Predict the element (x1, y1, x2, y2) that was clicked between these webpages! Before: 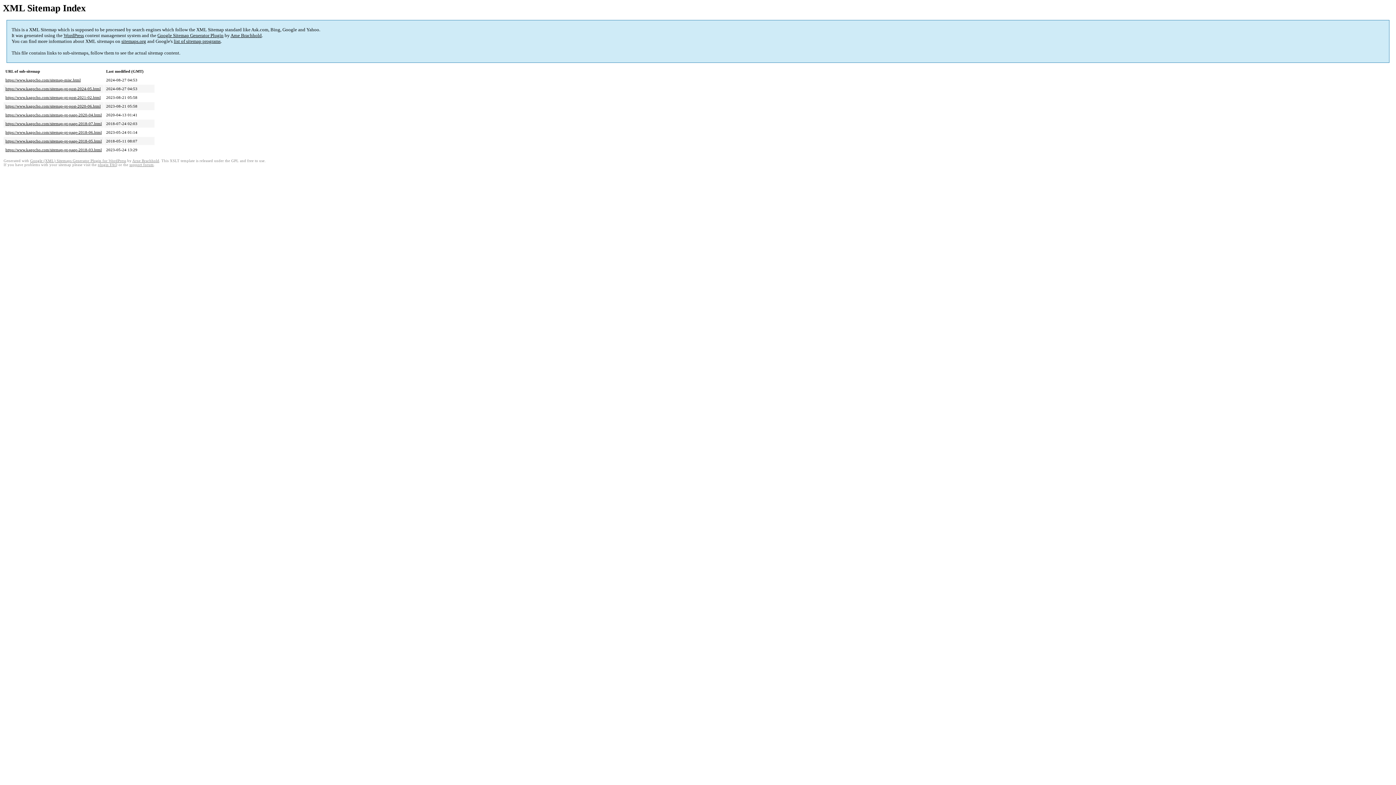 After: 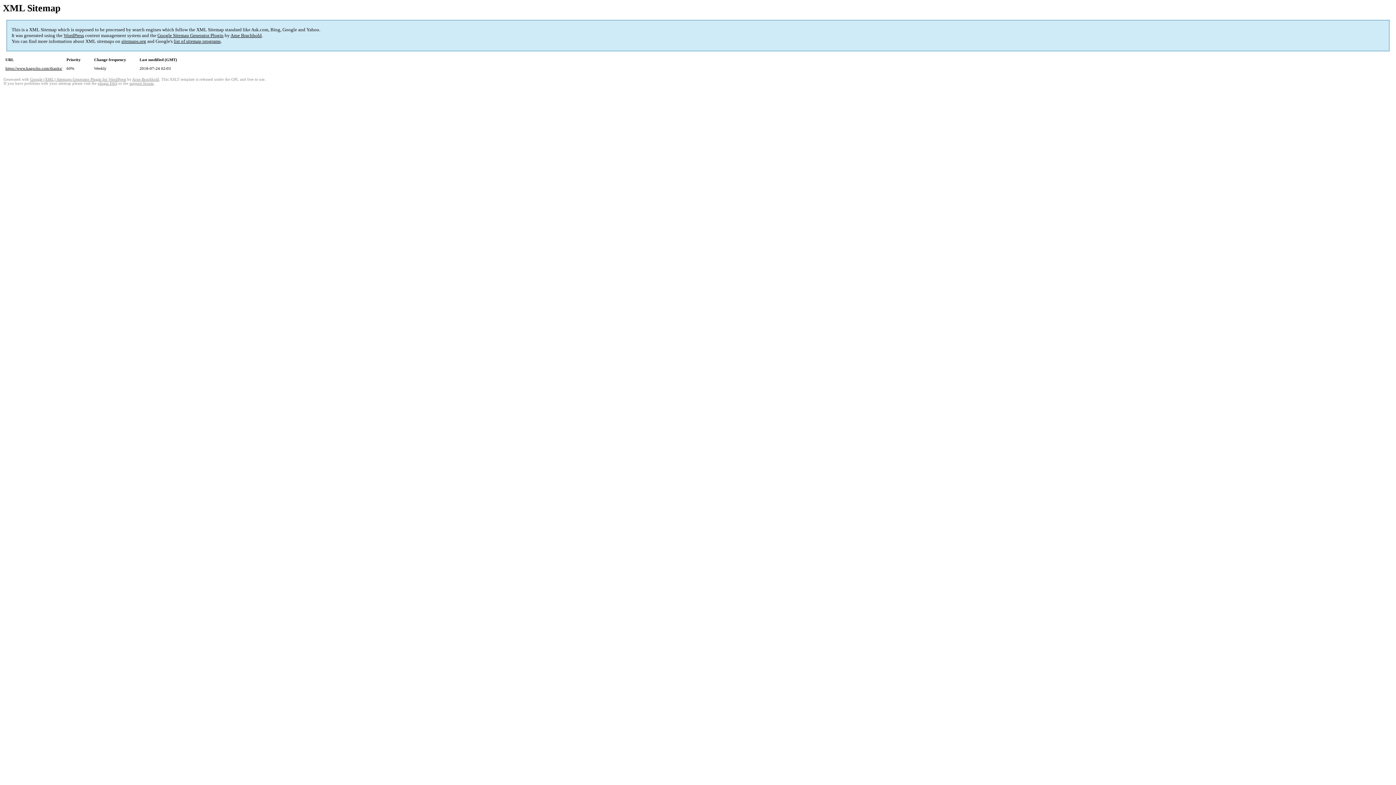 Action: bbox: (5, 121, 101, 125) label: https://www.kagocho.com/sitemap-pt-page-2018-07.html